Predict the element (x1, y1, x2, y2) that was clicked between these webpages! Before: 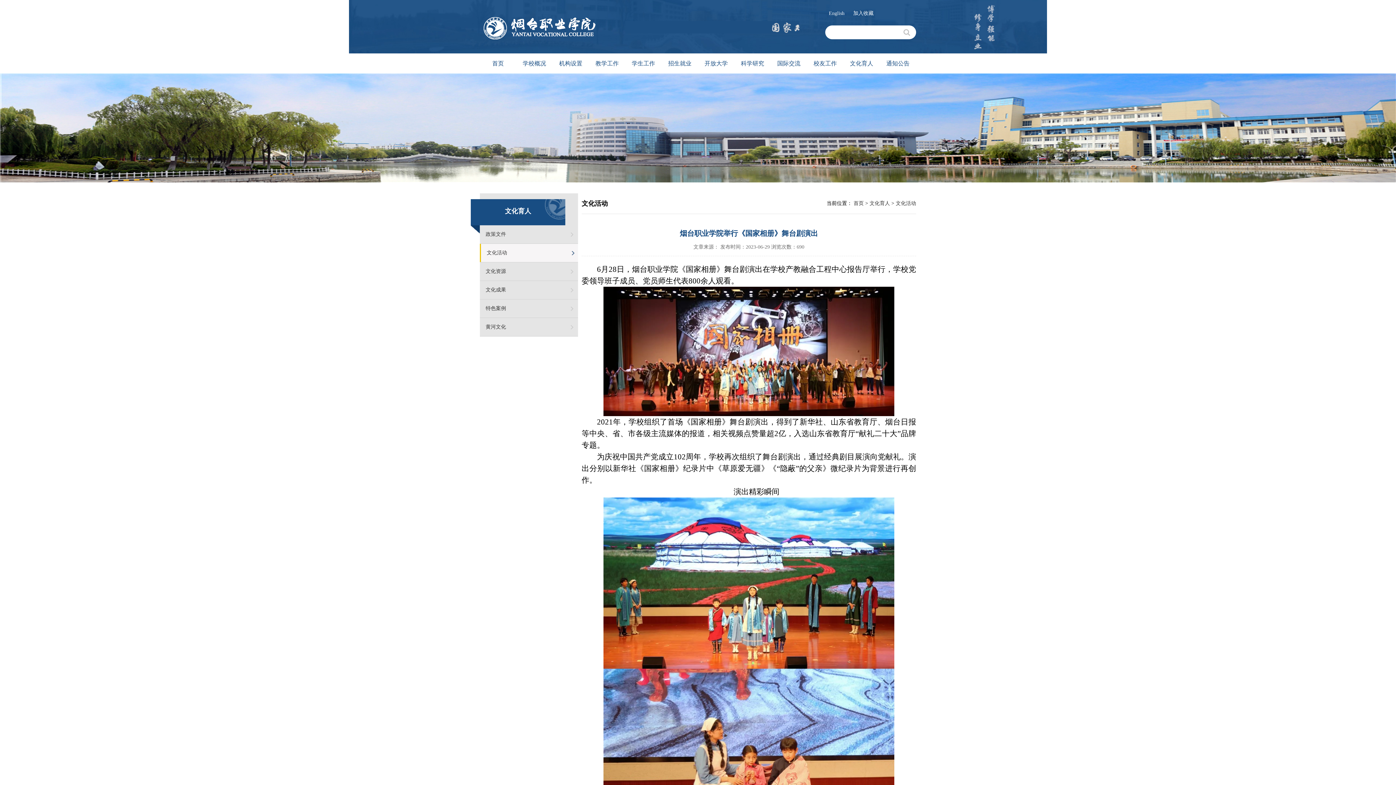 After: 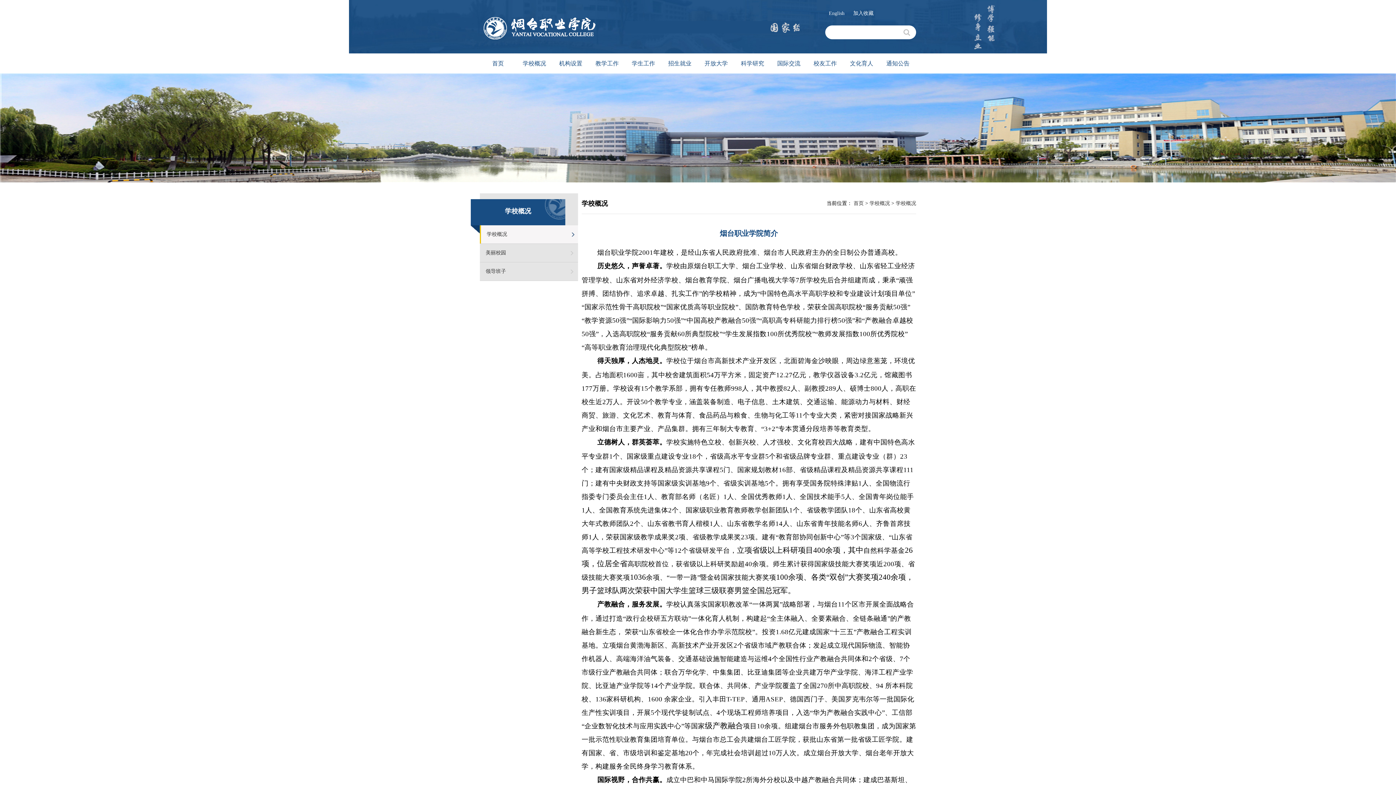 Action: label: 学校概况 bbox: (516, 53, 552, 73)